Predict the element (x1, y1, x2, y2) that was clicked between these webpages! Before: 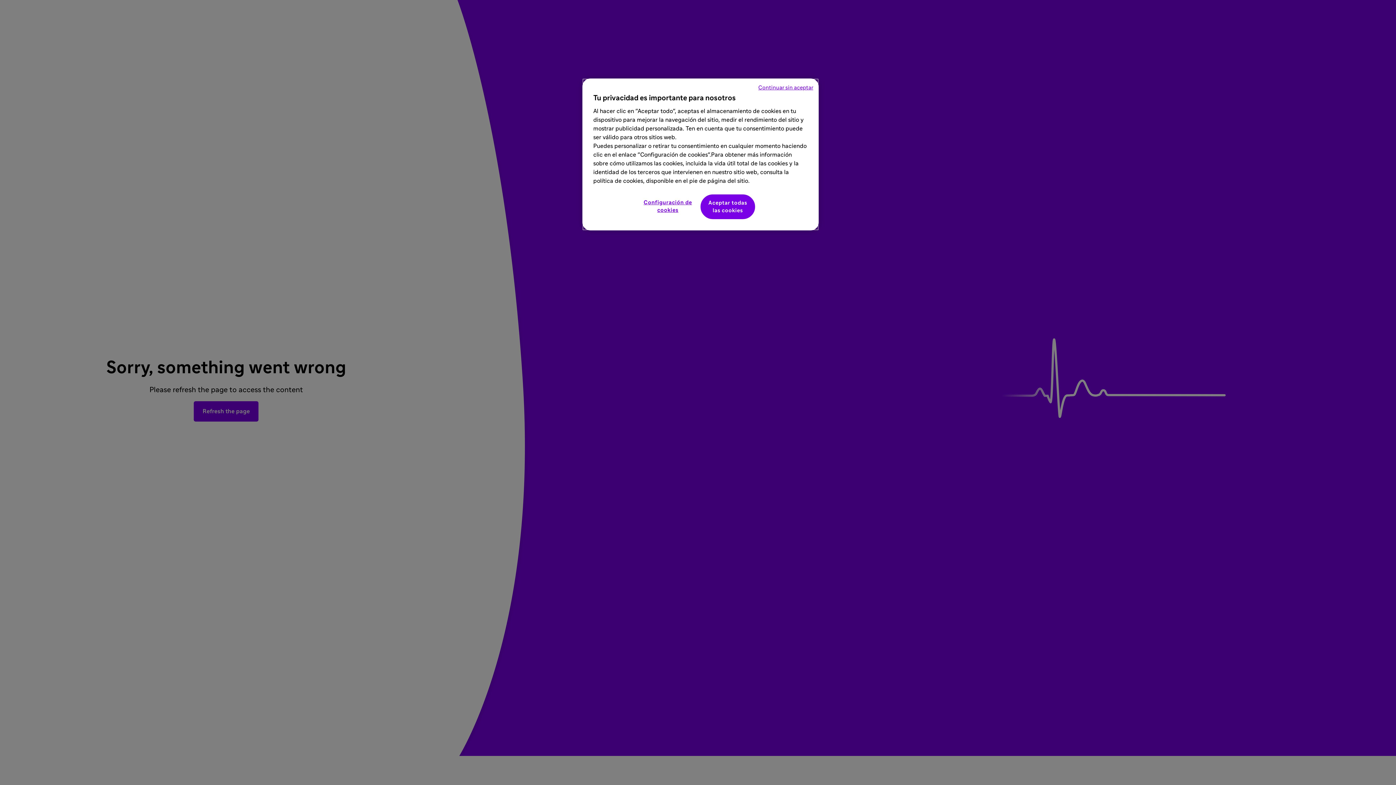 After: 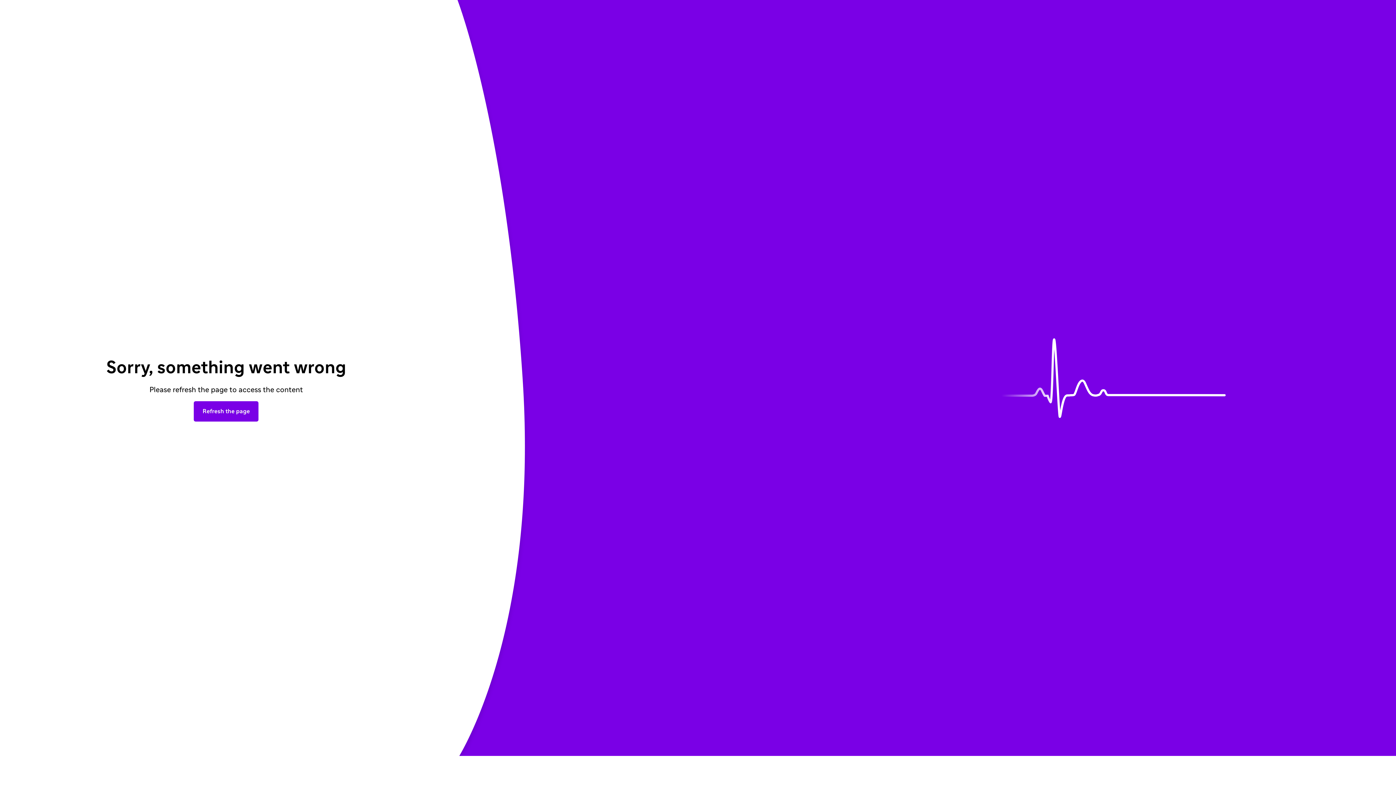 Action: label: Aceptar todas las cookies bbox: (700, 194, 755, 219)